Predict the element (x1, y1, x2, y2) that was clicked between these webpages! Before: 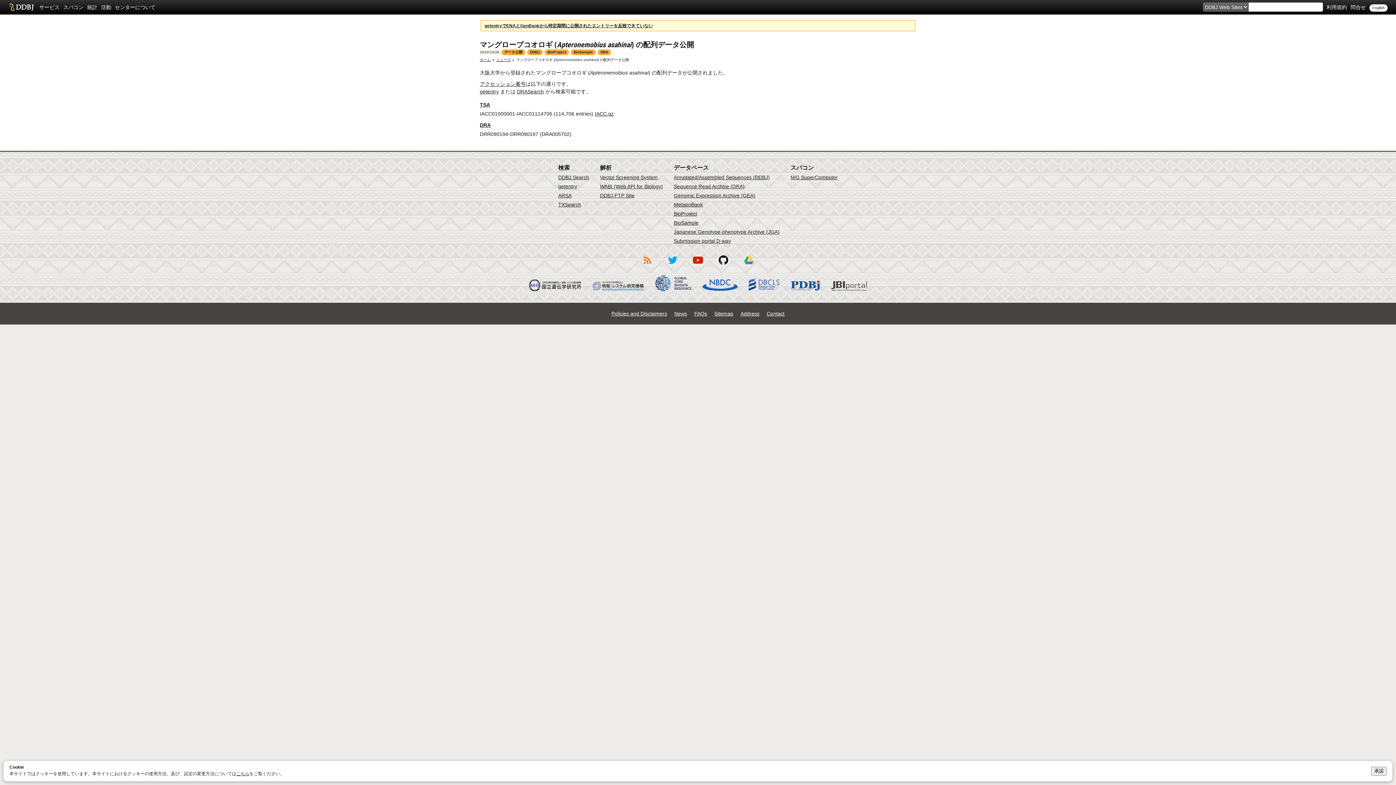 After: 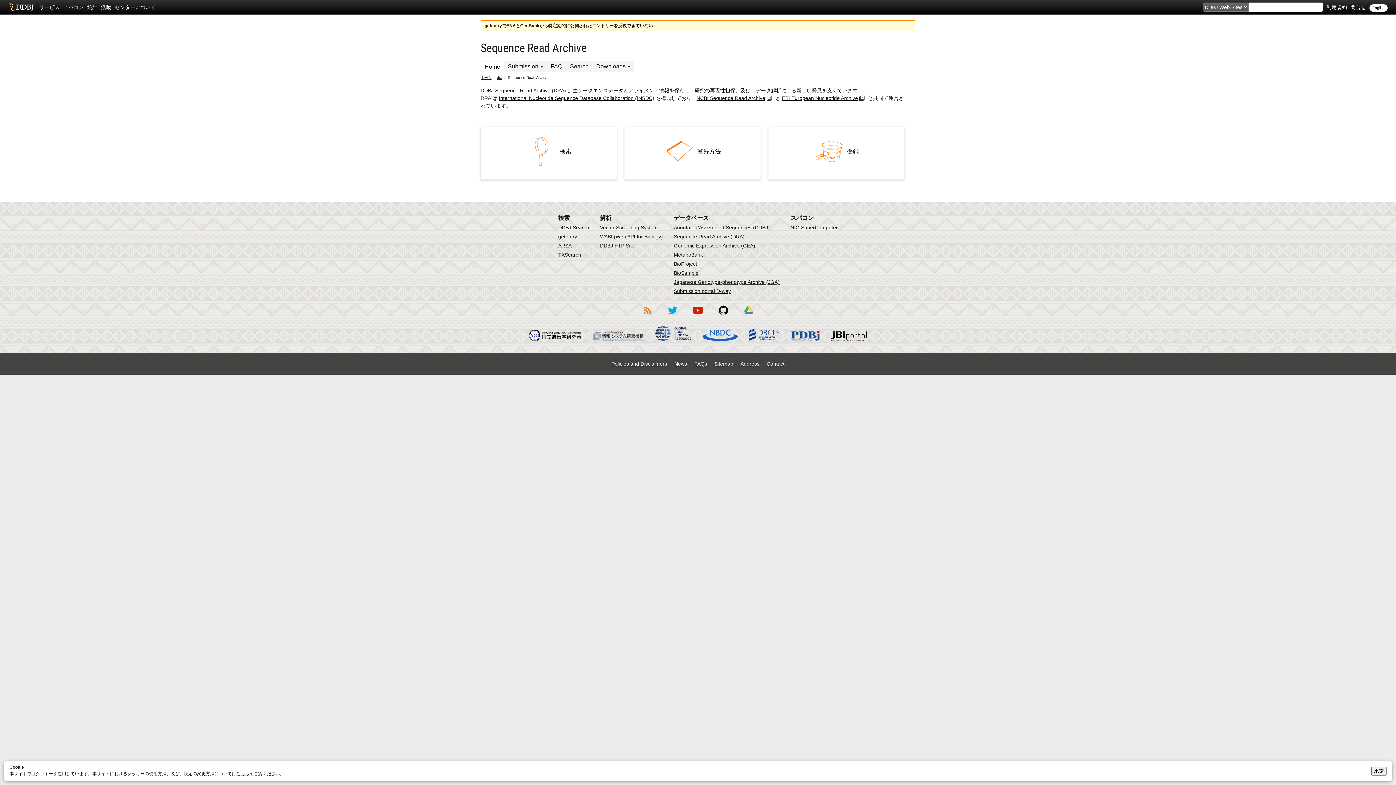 Action: label: Sequence Read Archive (DRA) bbox: (674, 183, 744, 189)